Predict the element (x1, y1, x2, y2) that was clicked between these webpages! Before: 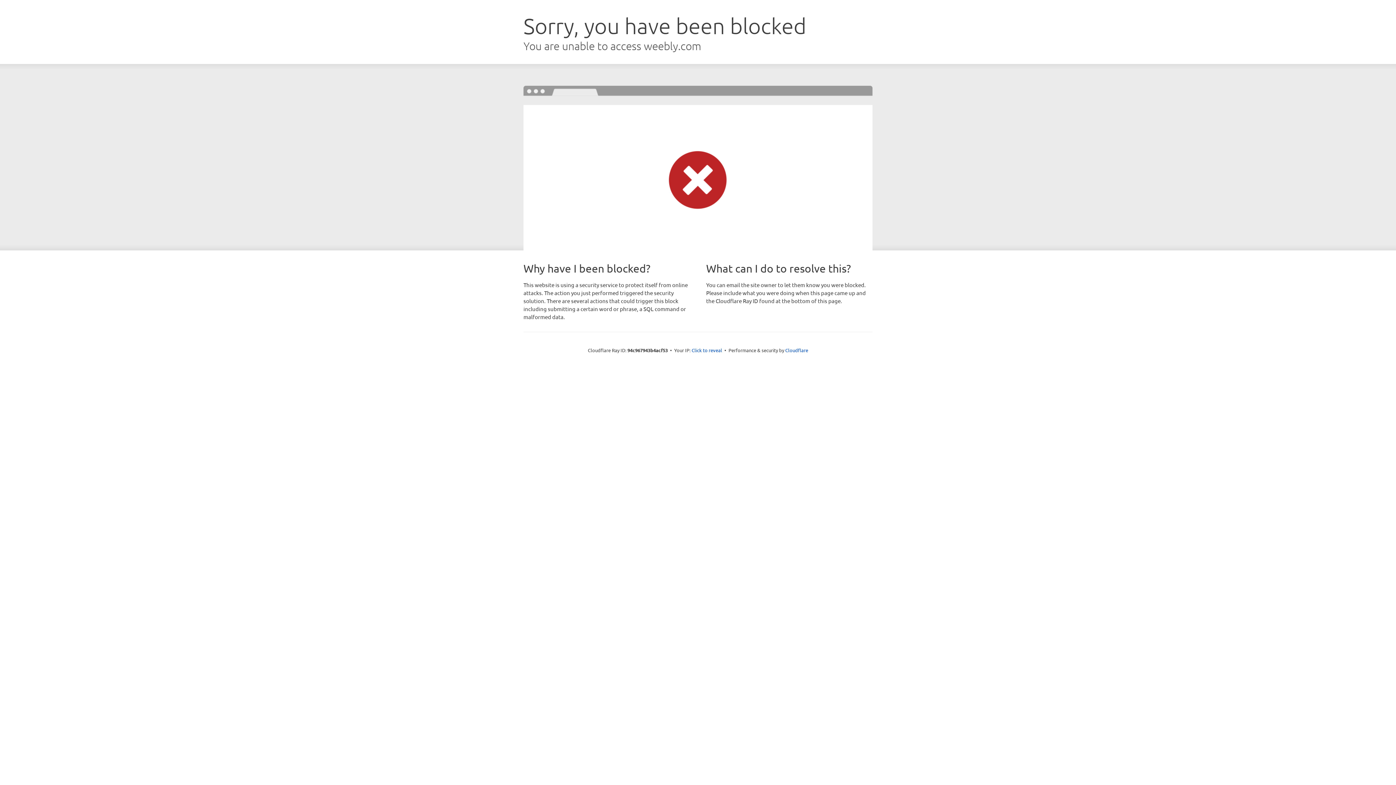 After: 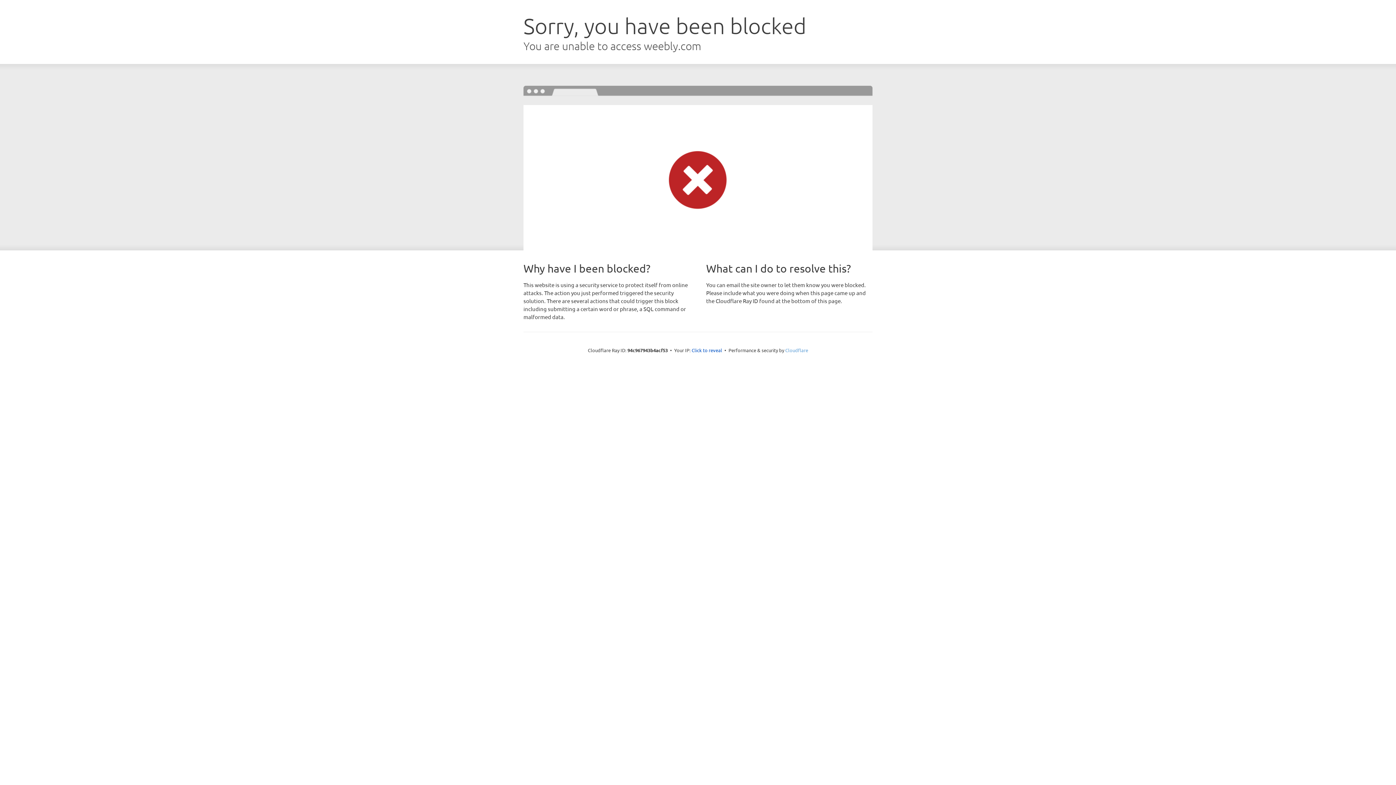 Action: label: Cloudflare bbox: (785, 347, 808, 353)